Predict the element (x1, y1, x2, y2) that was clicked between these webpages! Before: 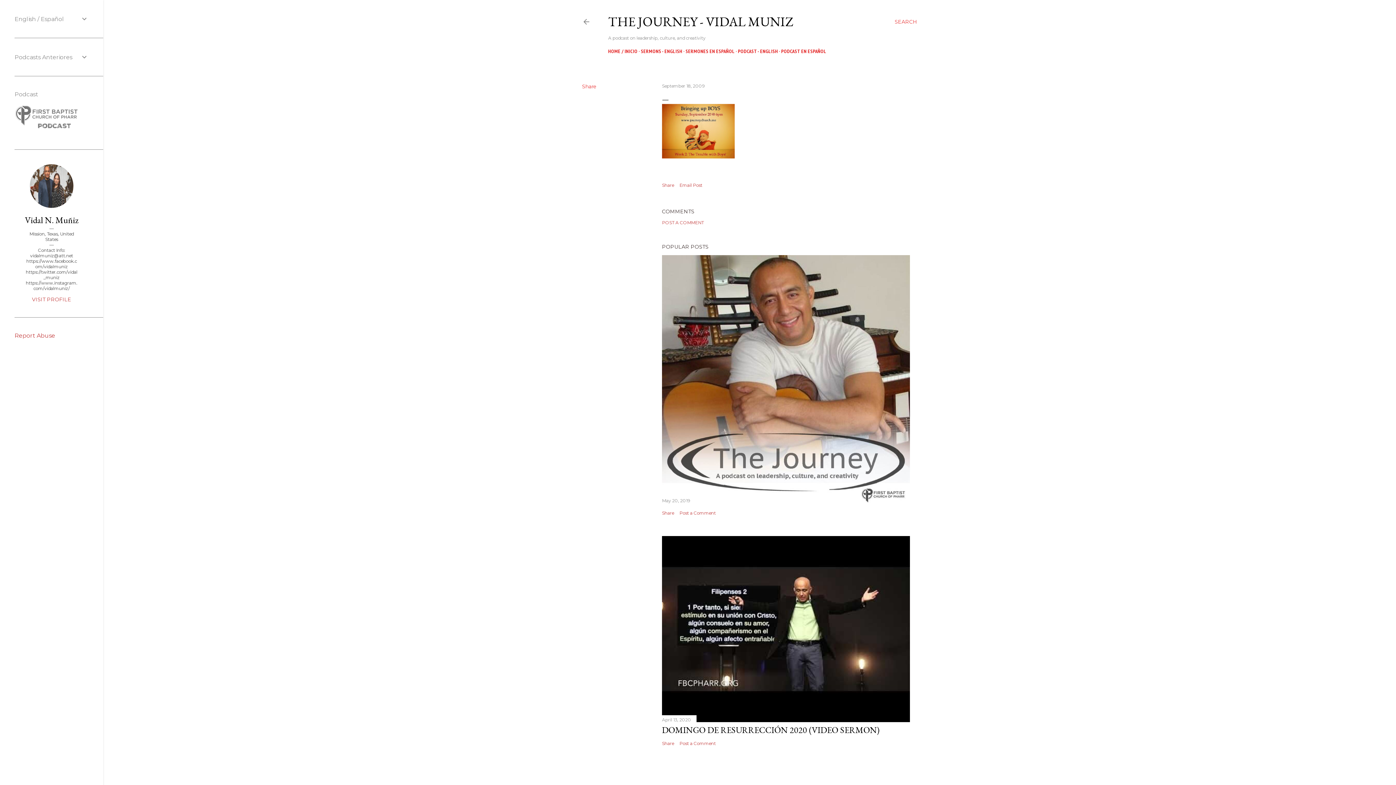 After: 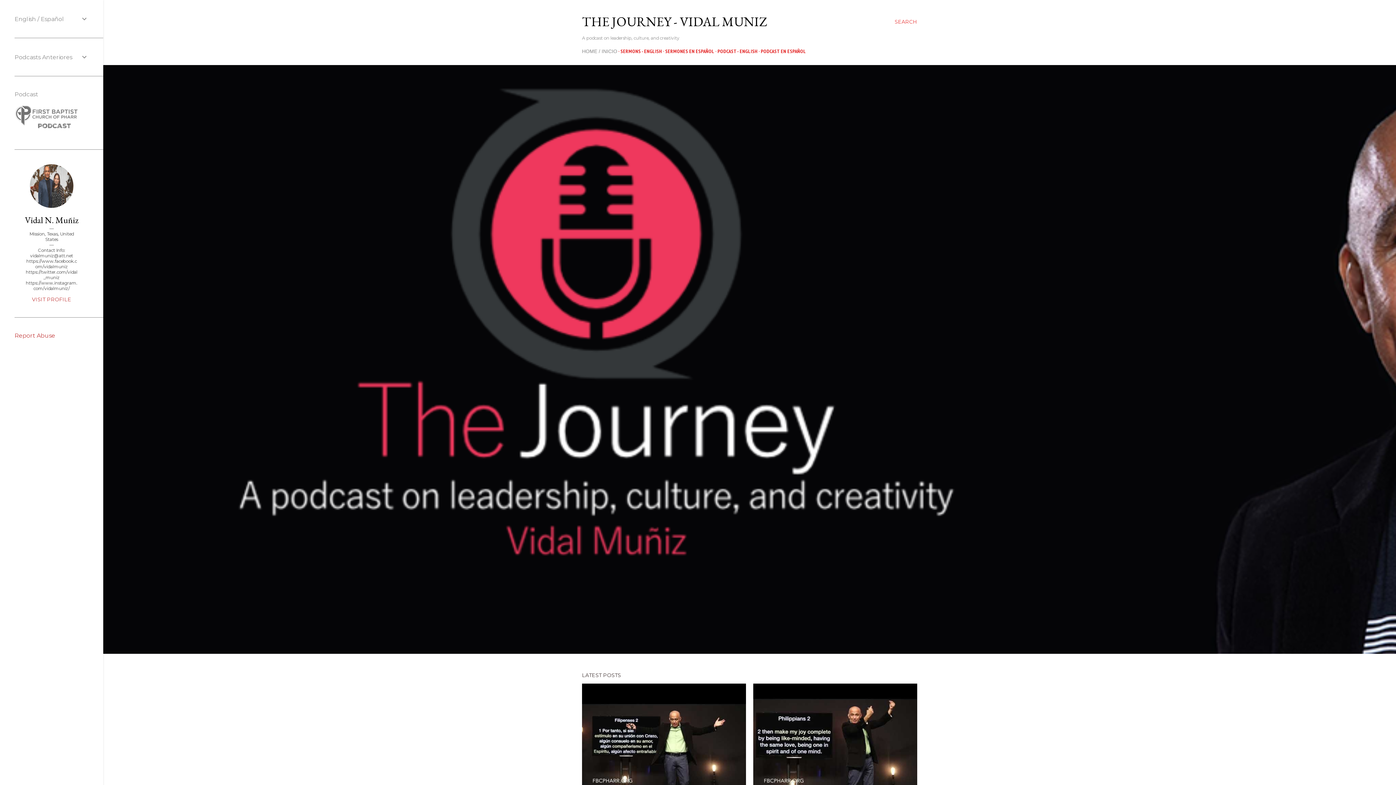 Action: bbox: (582, 18, 590, 28)